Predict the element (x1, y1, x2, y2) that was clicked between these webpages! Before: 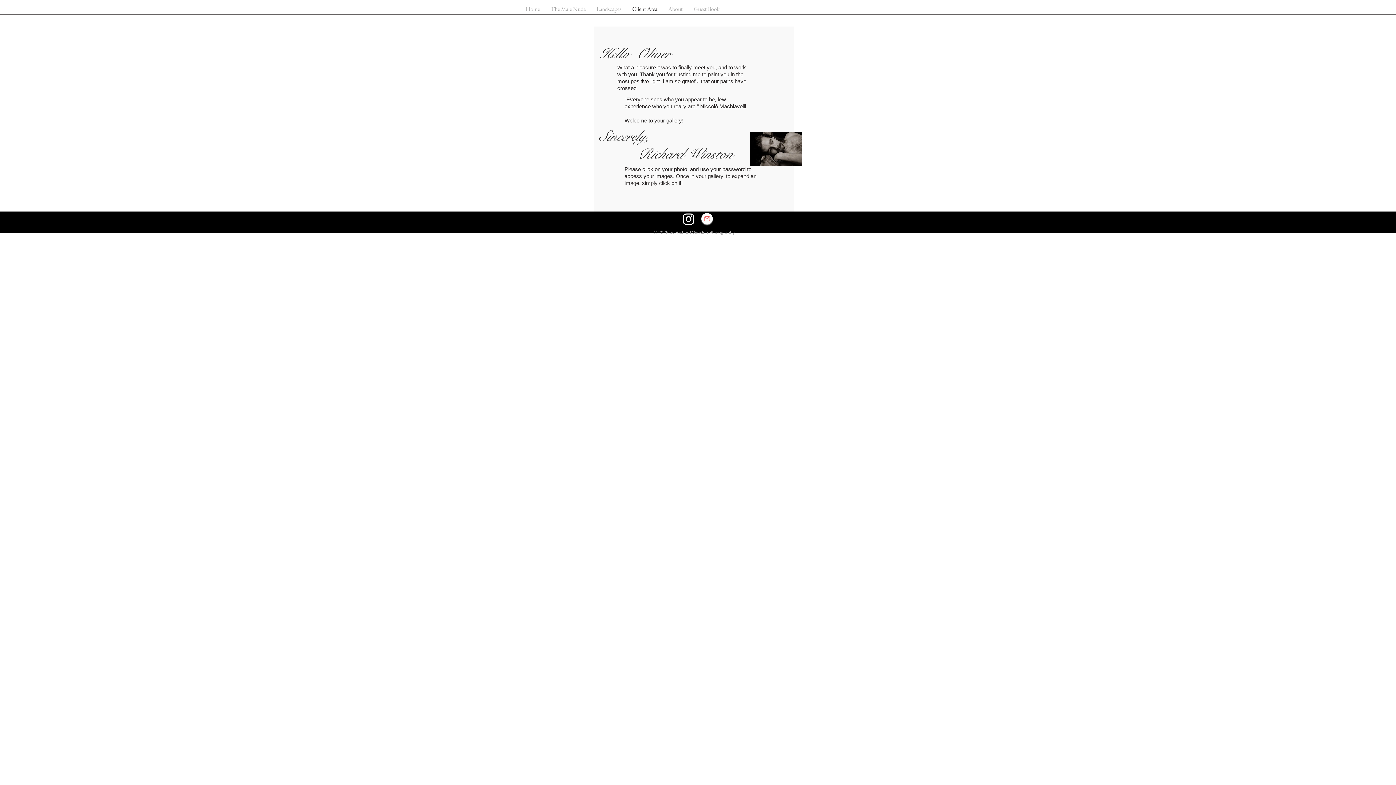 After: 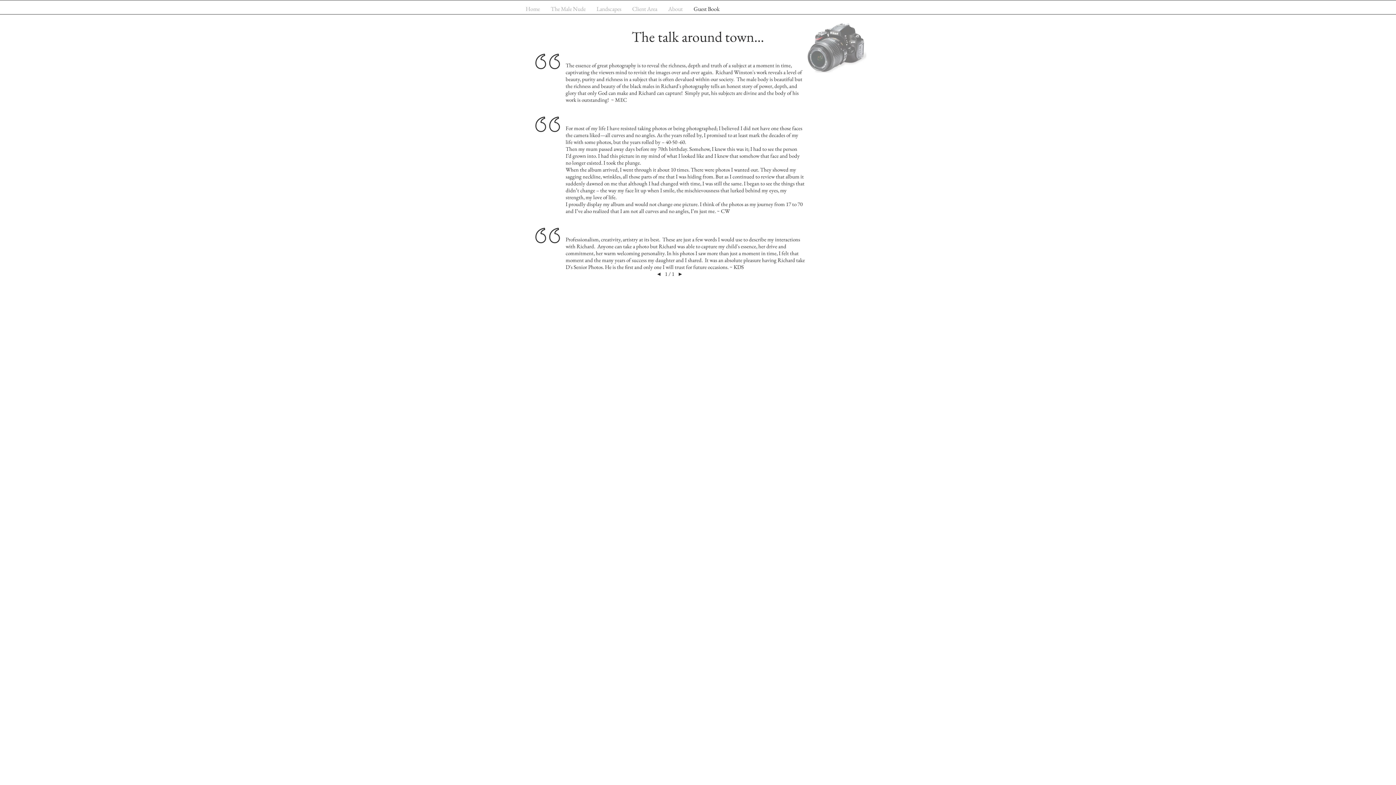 Action: label: Guest Book bbox: (688, 4, 725, 13)